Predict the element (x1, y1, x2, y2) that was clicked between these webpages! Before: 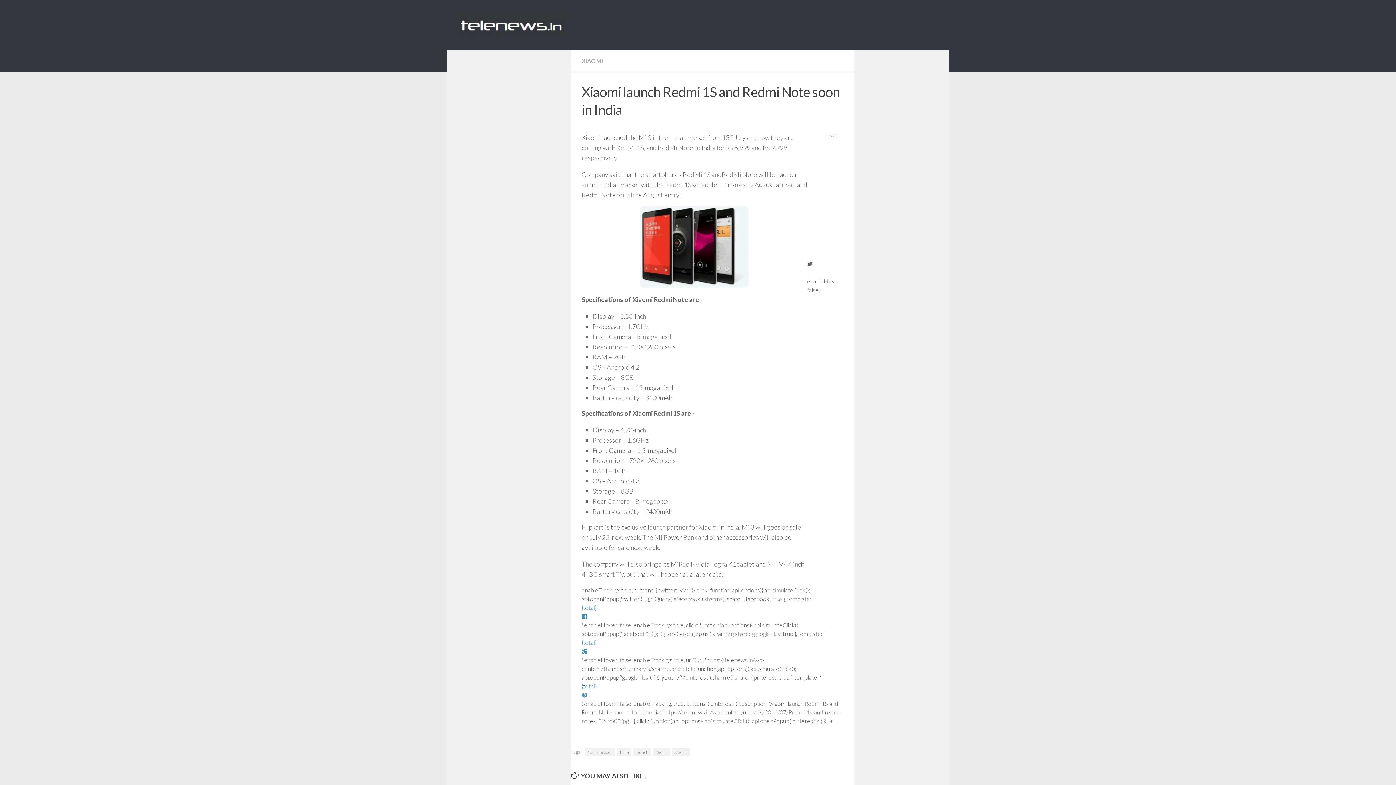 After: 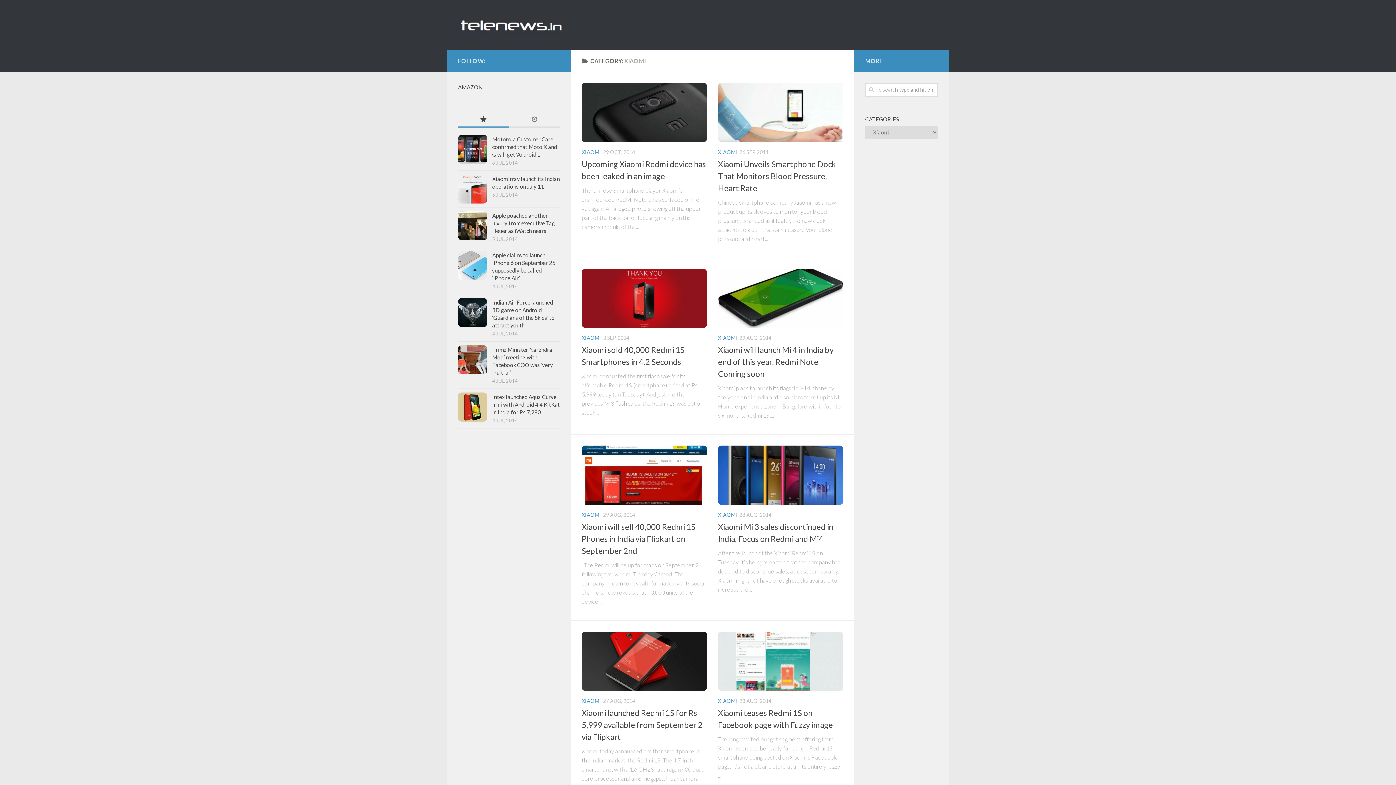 Action: label: XIAOMI bbox: (581, 57, 603, 64)